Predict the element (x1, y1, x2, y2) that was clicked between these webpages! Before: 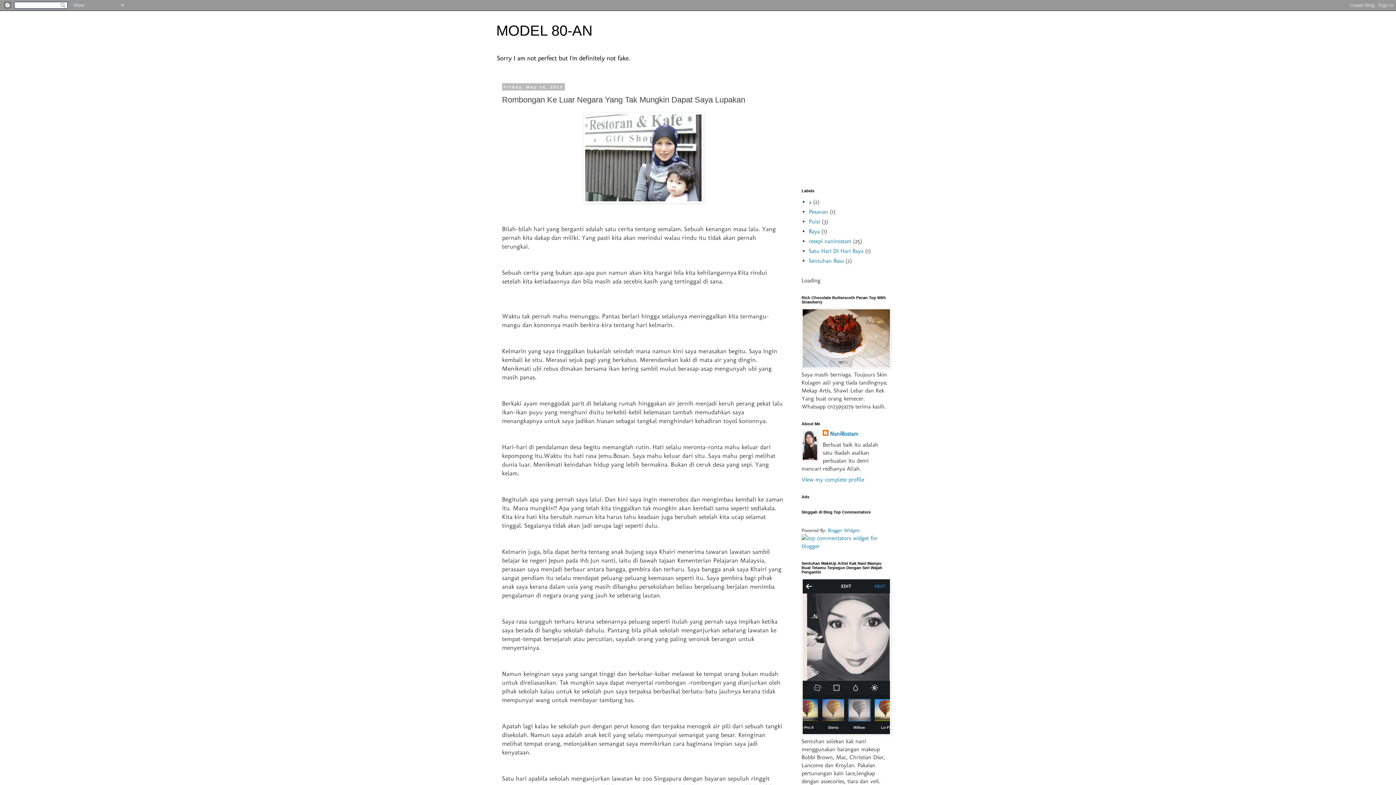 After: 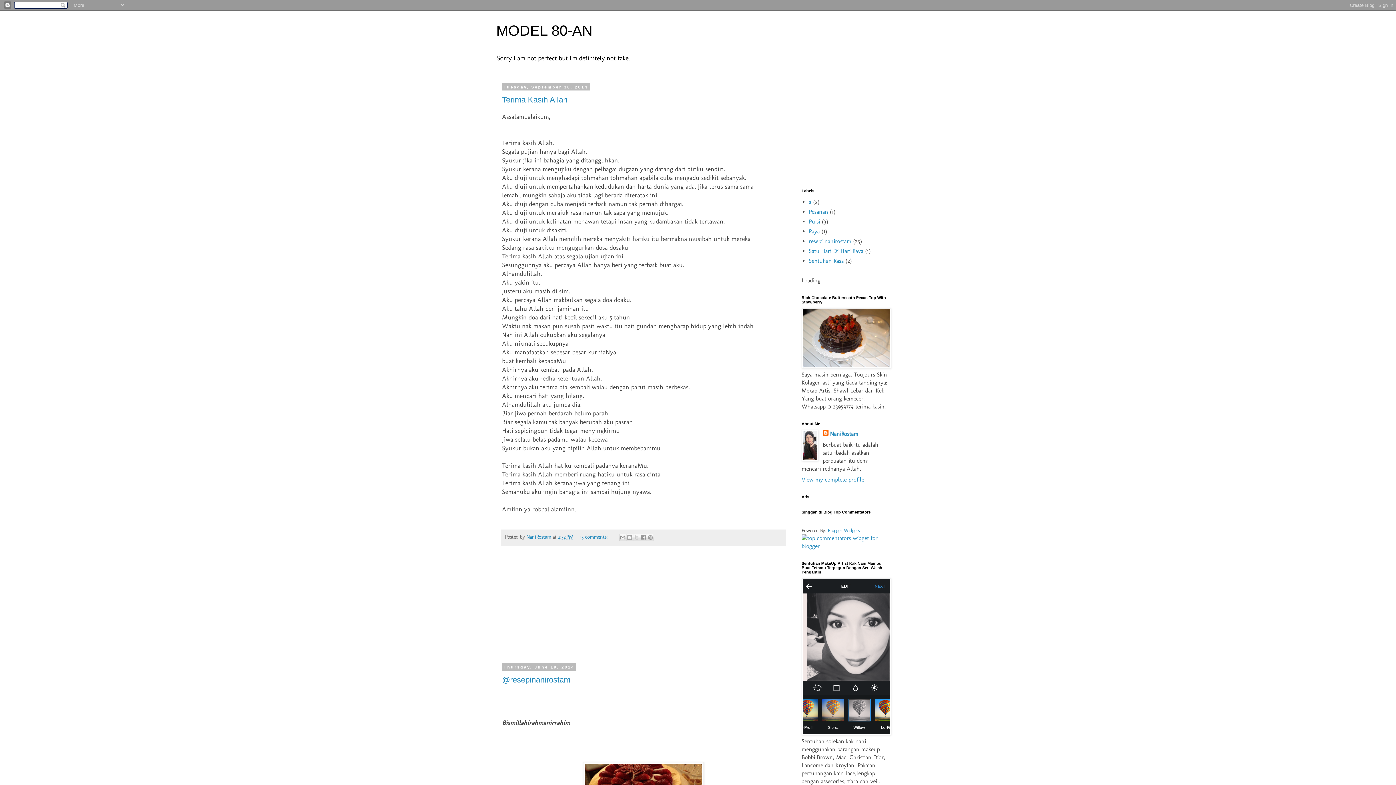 Action: bbox: (801, 730, 891, 737)